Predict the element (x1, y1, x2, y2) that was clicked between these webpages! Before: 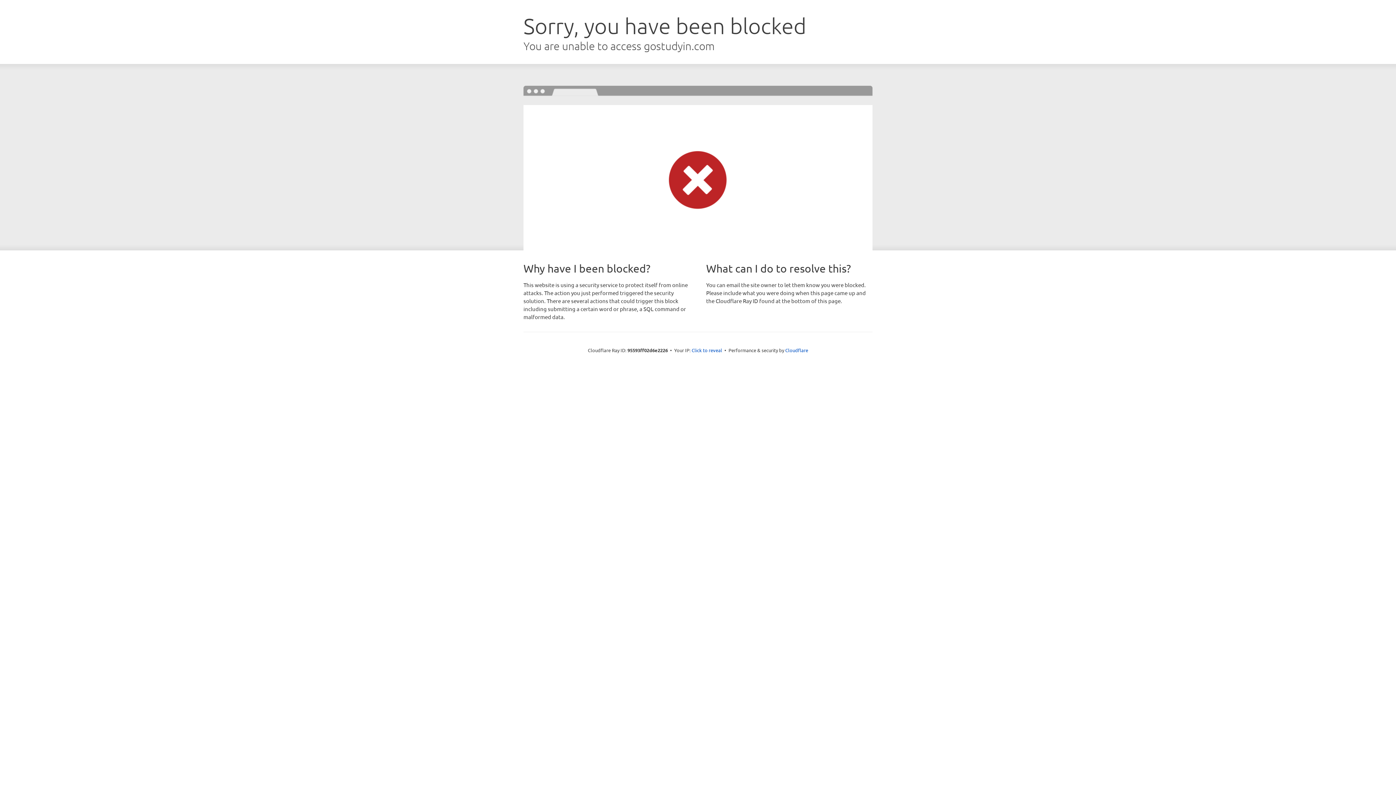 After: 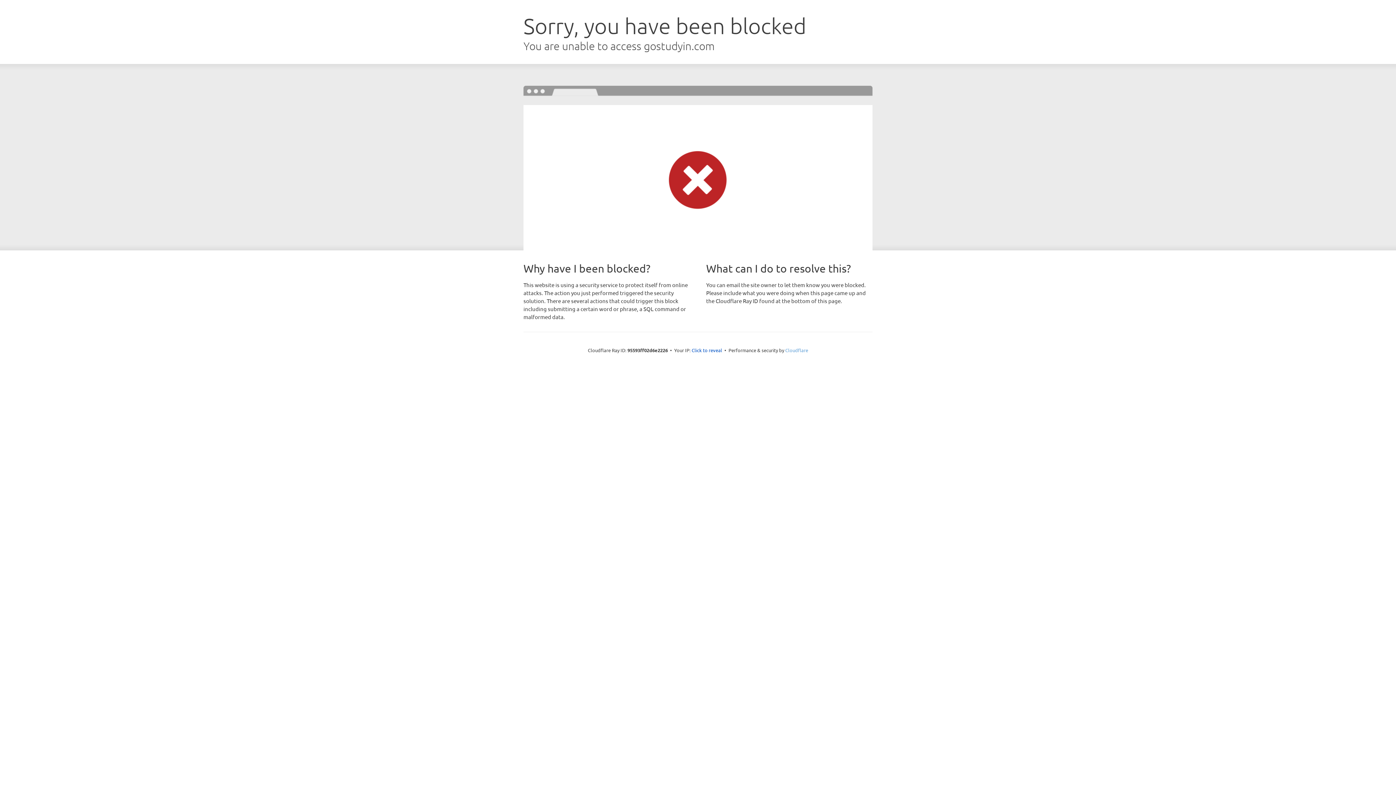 Action: label: Cloudflare bbox: (785, 347, 808, 353)